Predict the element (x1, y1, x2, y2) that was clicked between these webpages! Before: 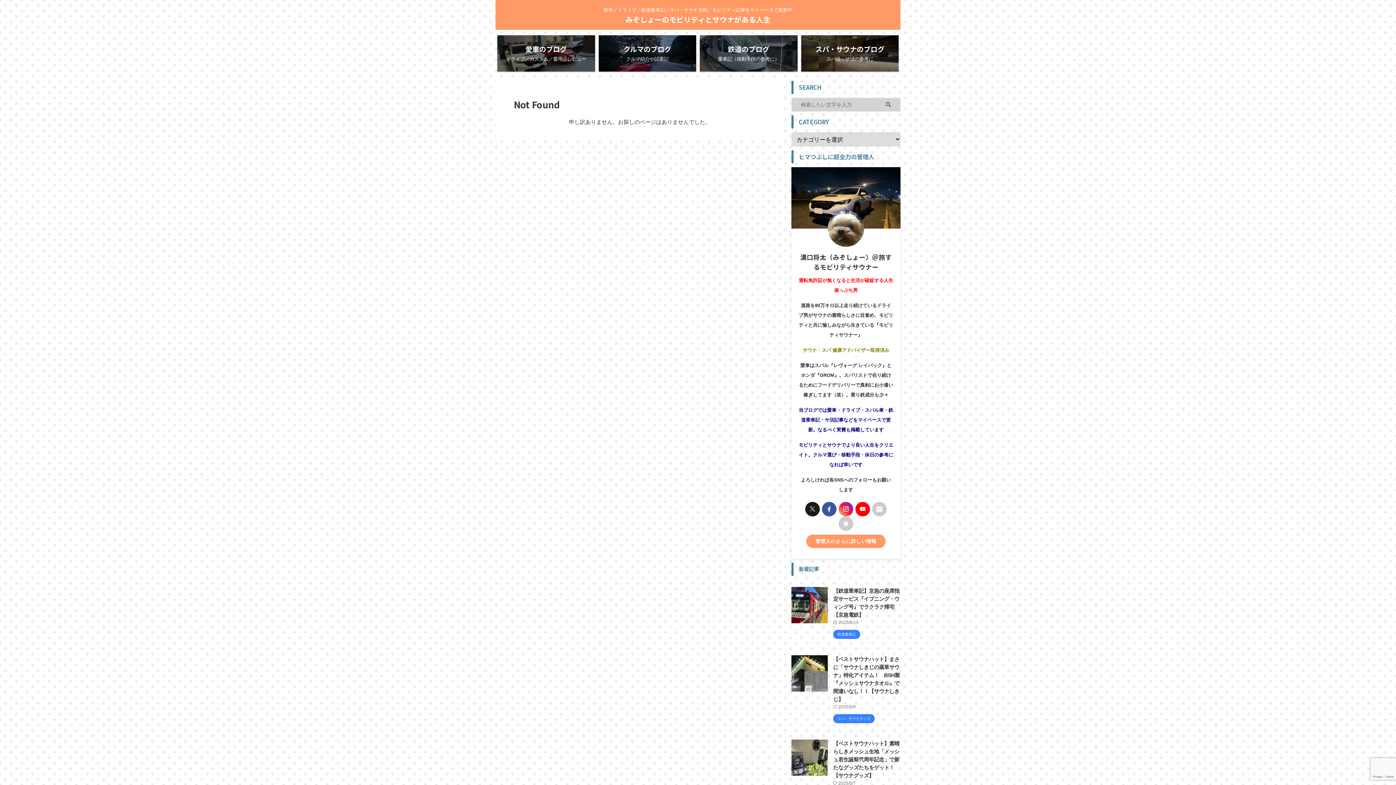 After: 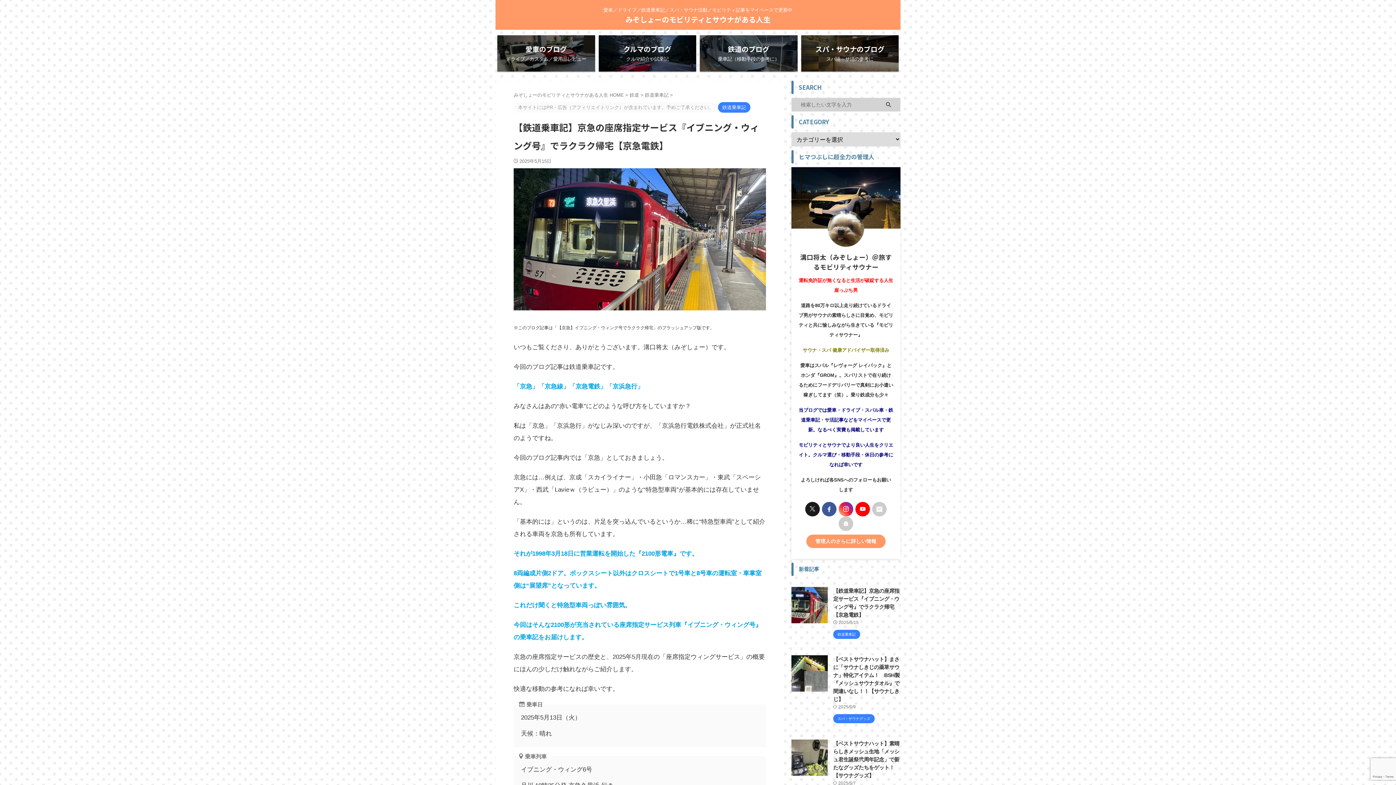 Action: bbox: (791, 616, 828, 623)